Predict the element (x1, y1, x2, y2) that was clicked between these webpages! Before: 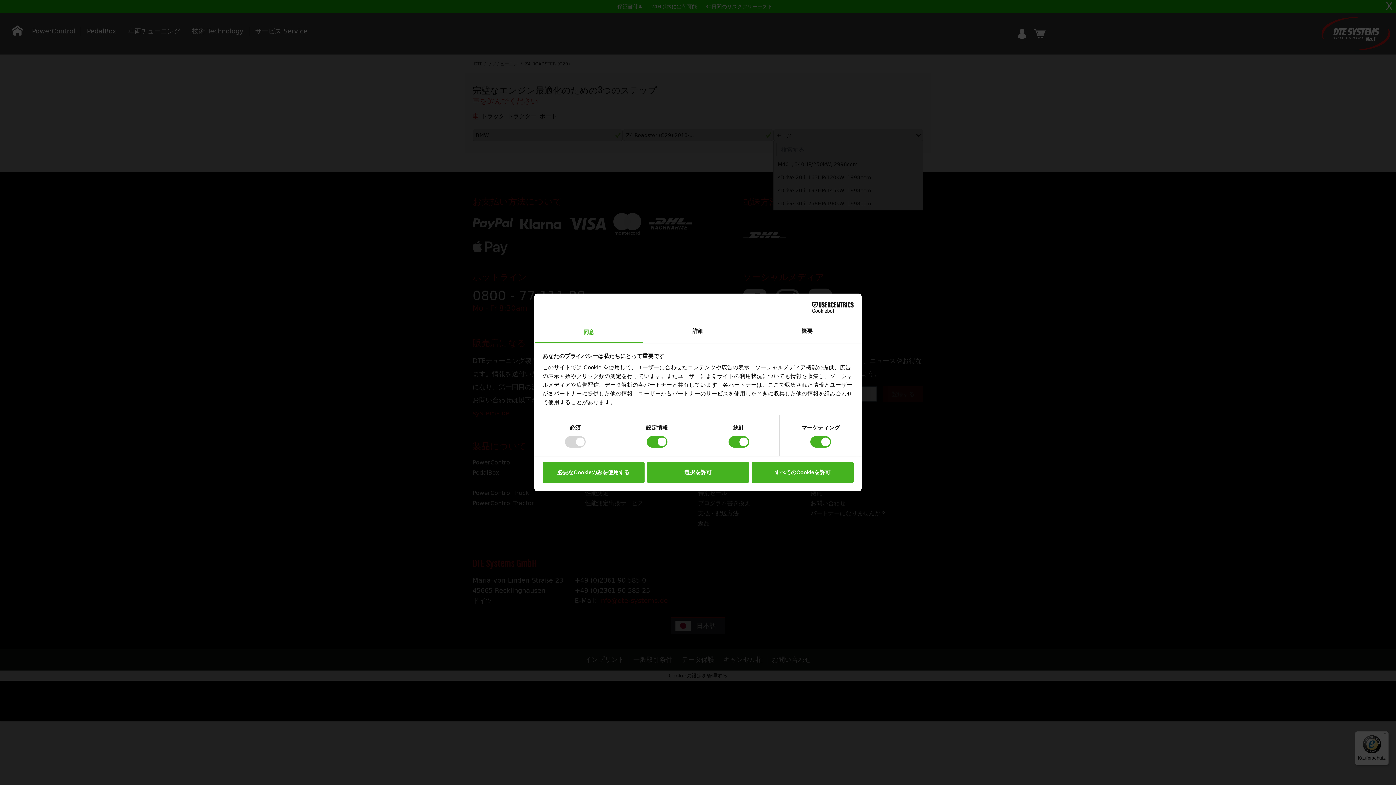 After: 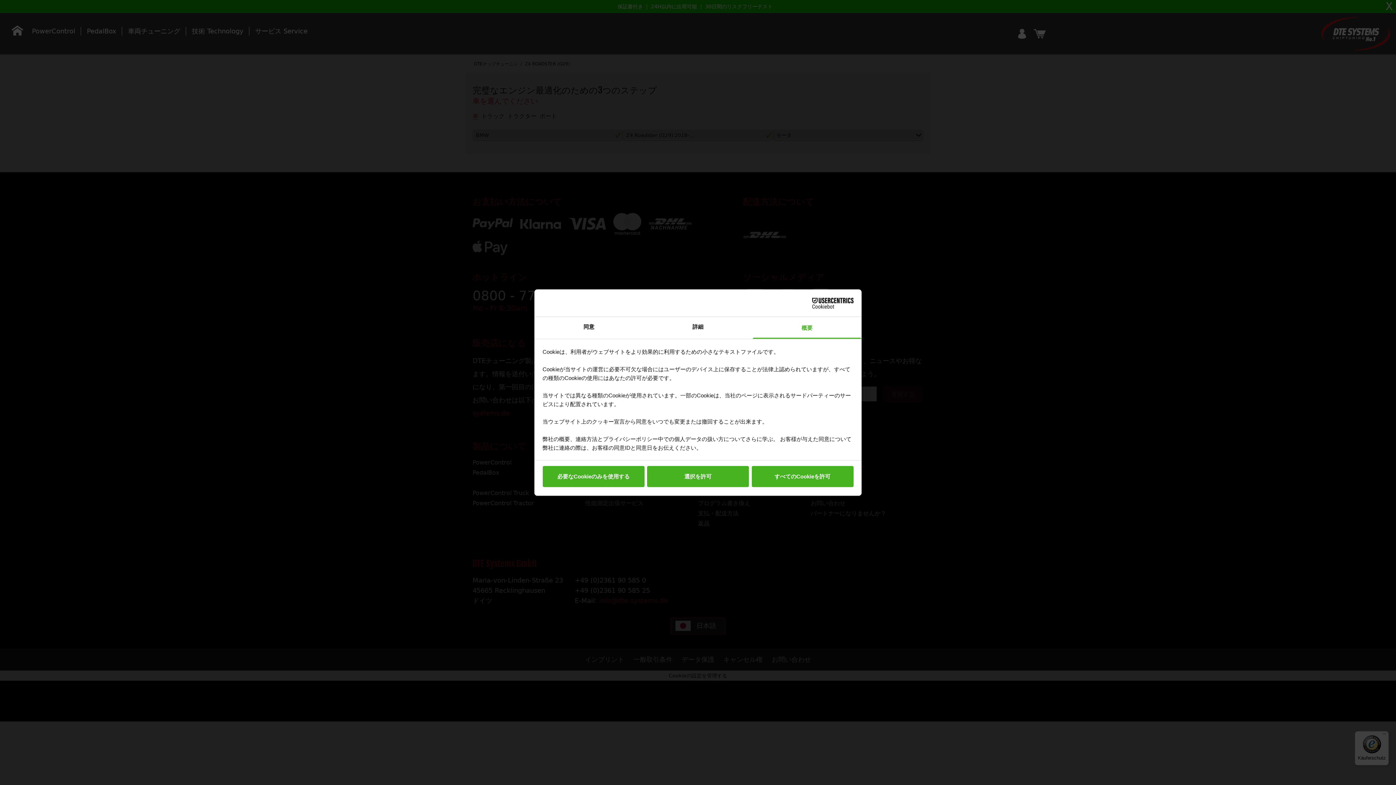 Action: bbox: (752, 321, 861, 343) label: 概要